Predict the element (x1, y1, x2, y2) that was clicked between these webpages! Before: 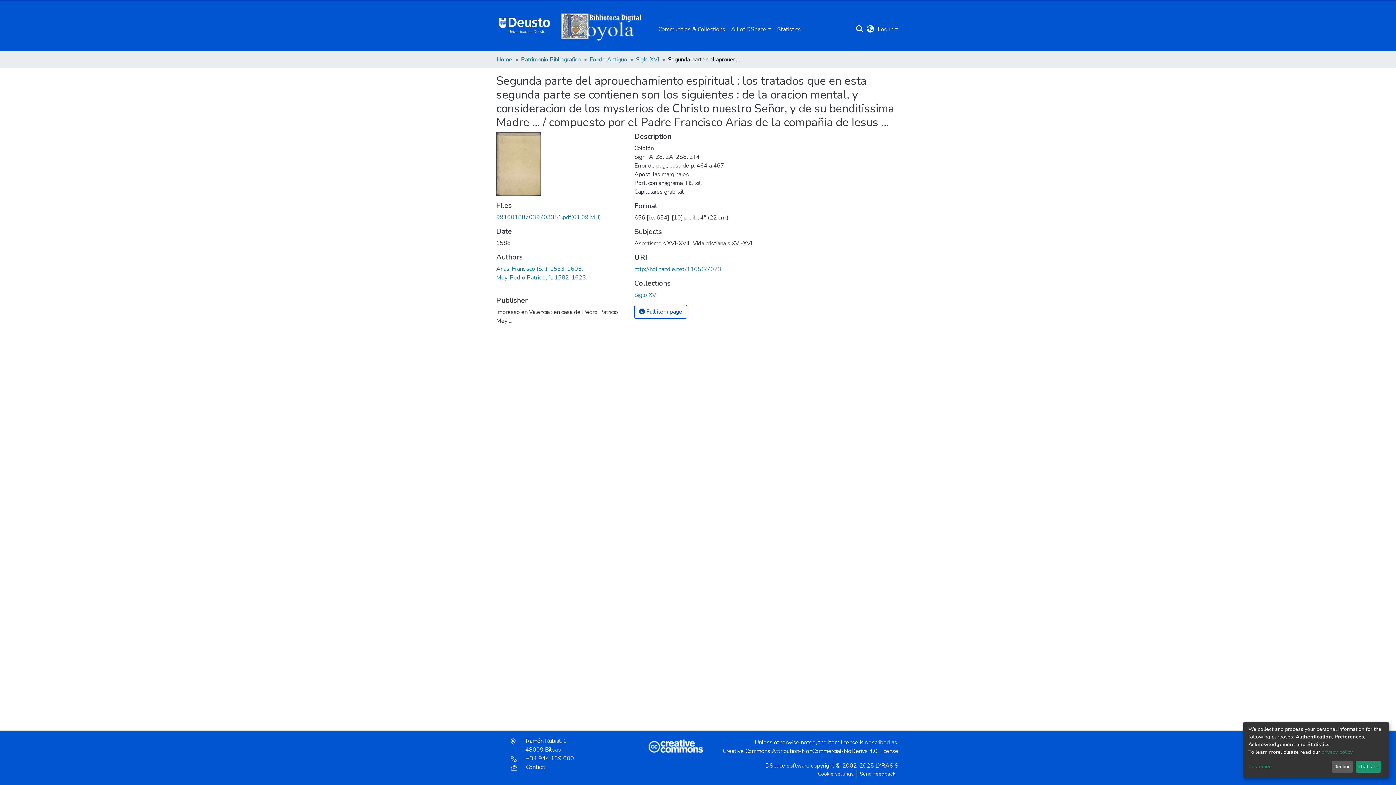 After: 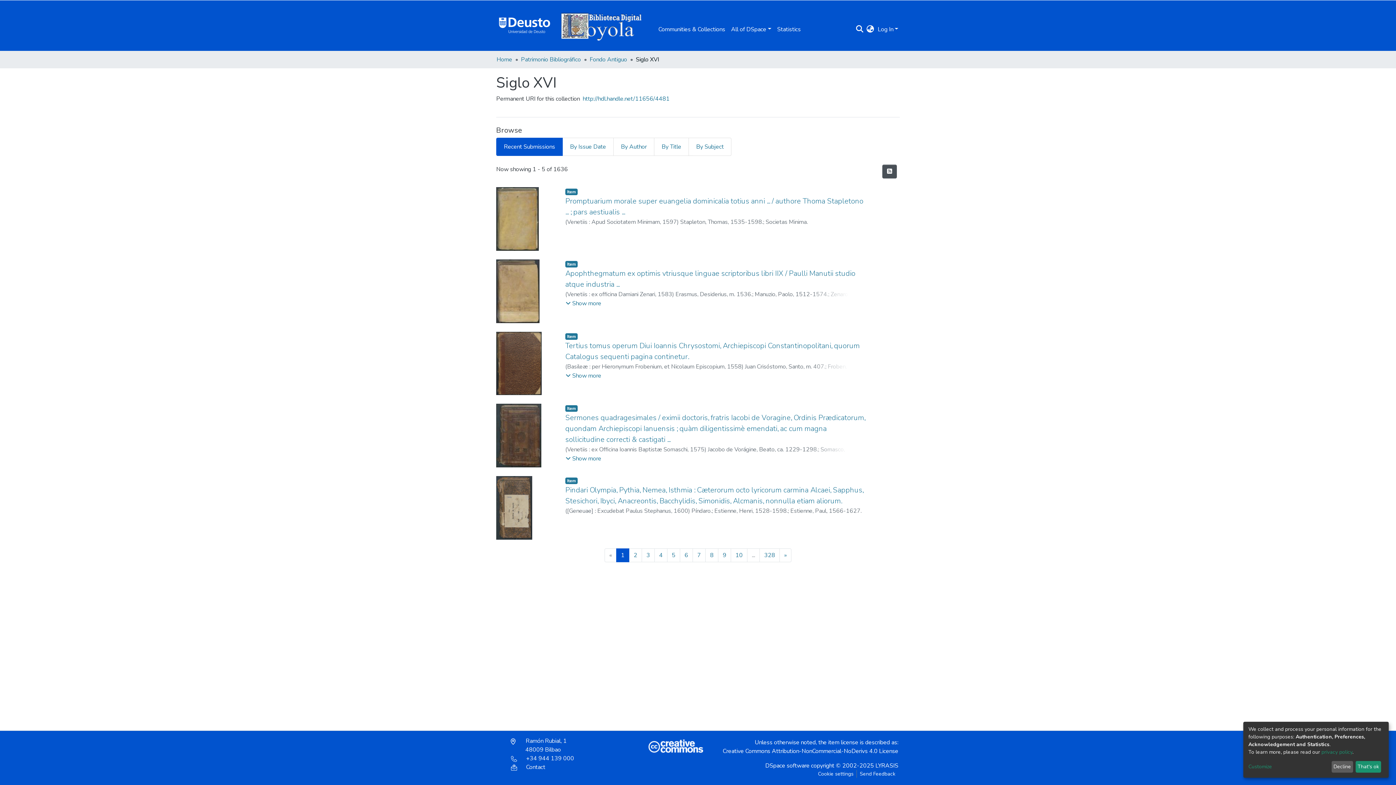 Action: bbox: (634, 291, 657, 299) label: Siglo XVI